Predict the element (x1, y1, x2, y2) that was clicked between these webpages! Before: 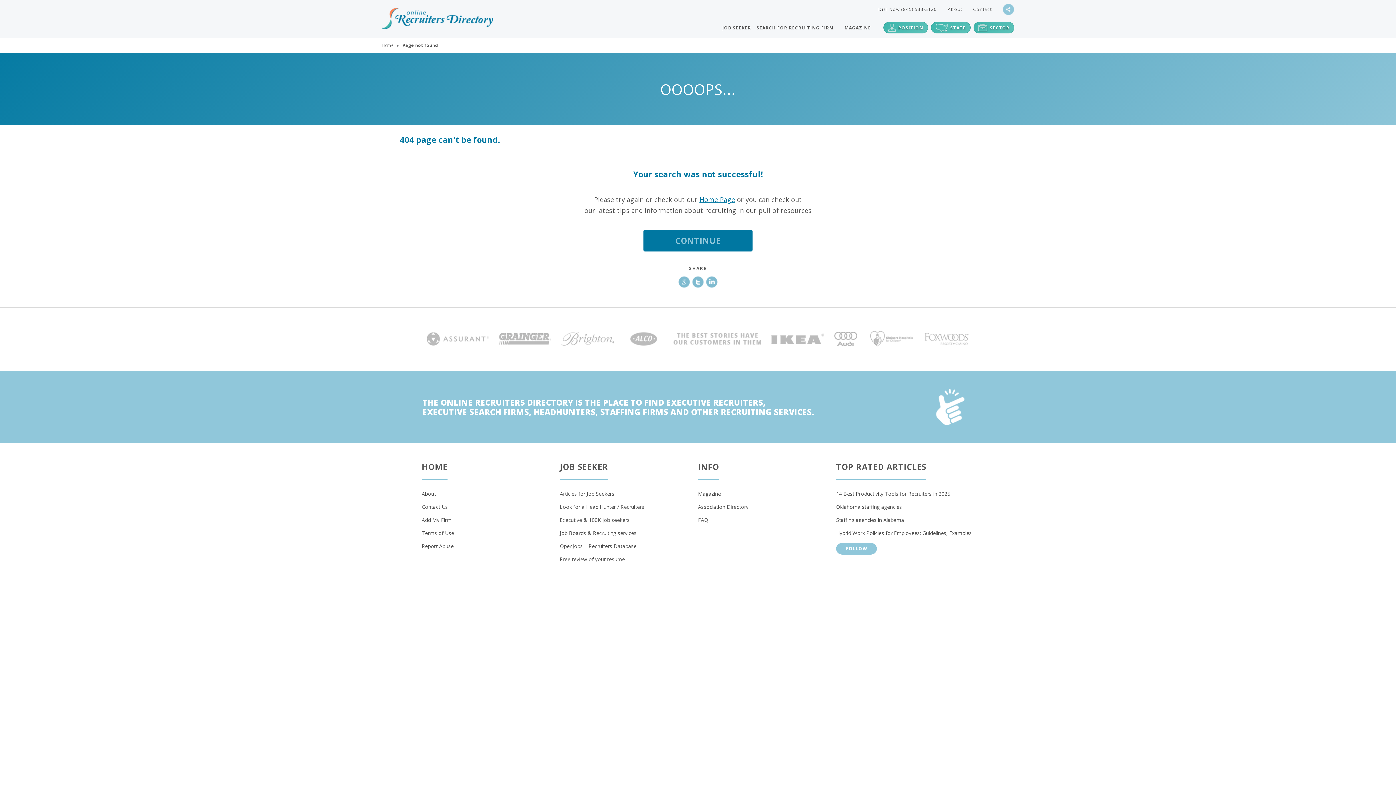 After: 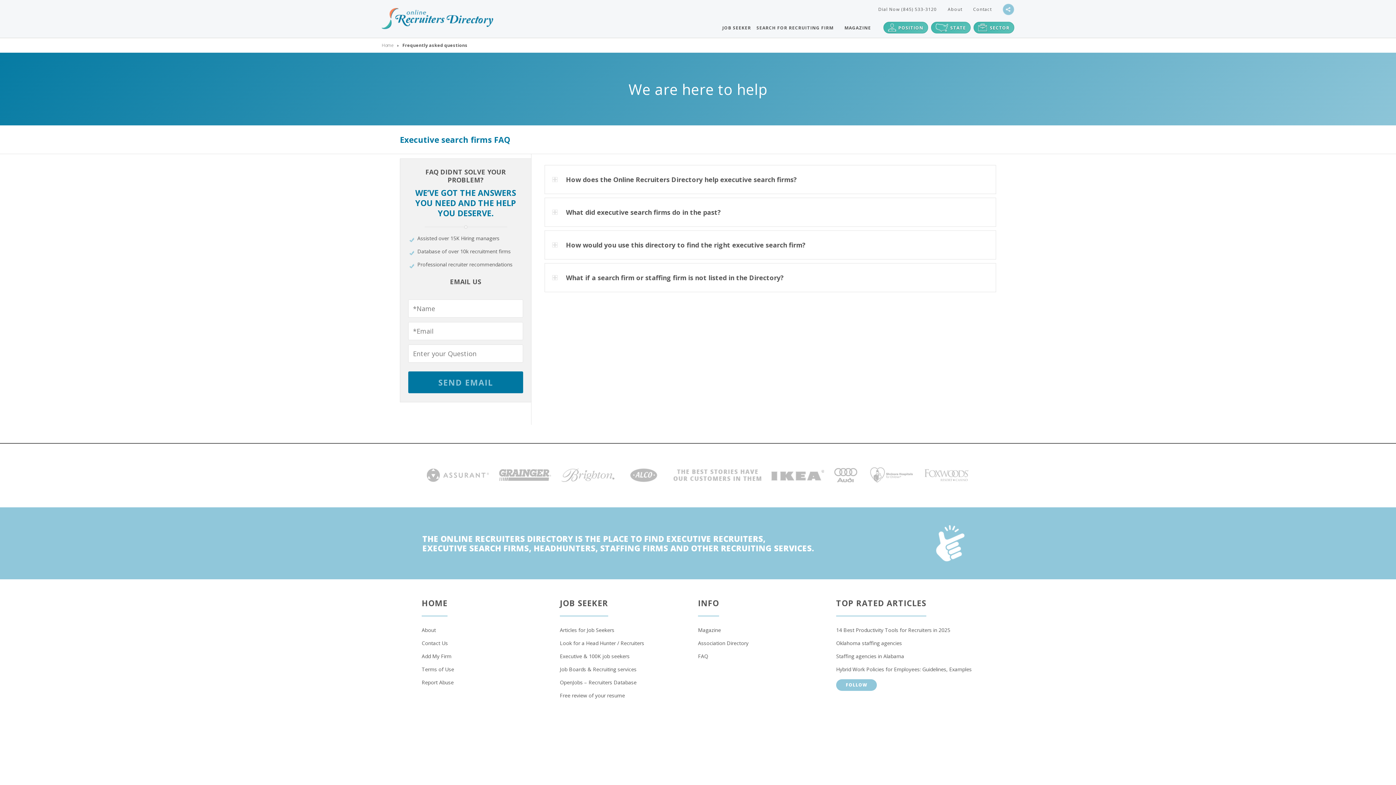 Action: label: FAQ bbox: (698, 513, 708, 526)